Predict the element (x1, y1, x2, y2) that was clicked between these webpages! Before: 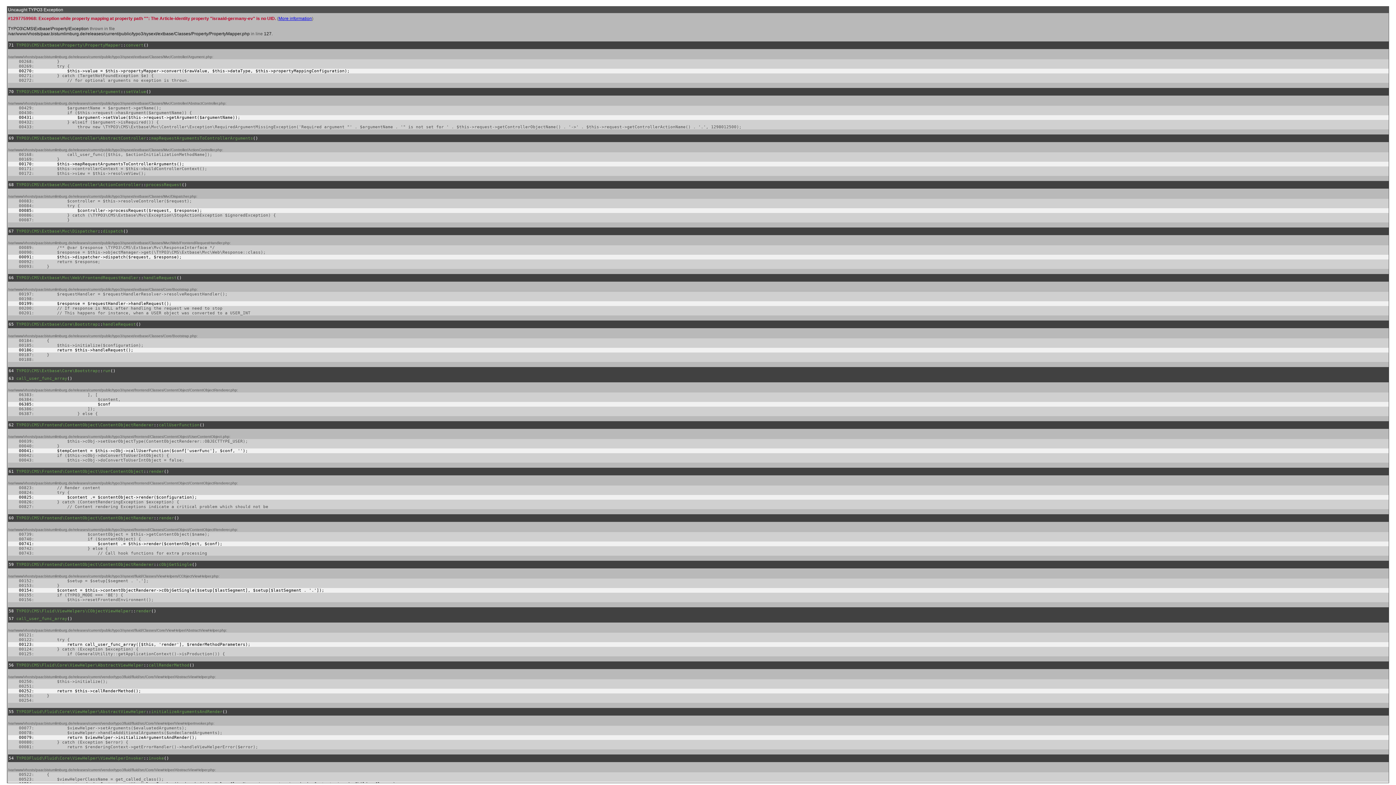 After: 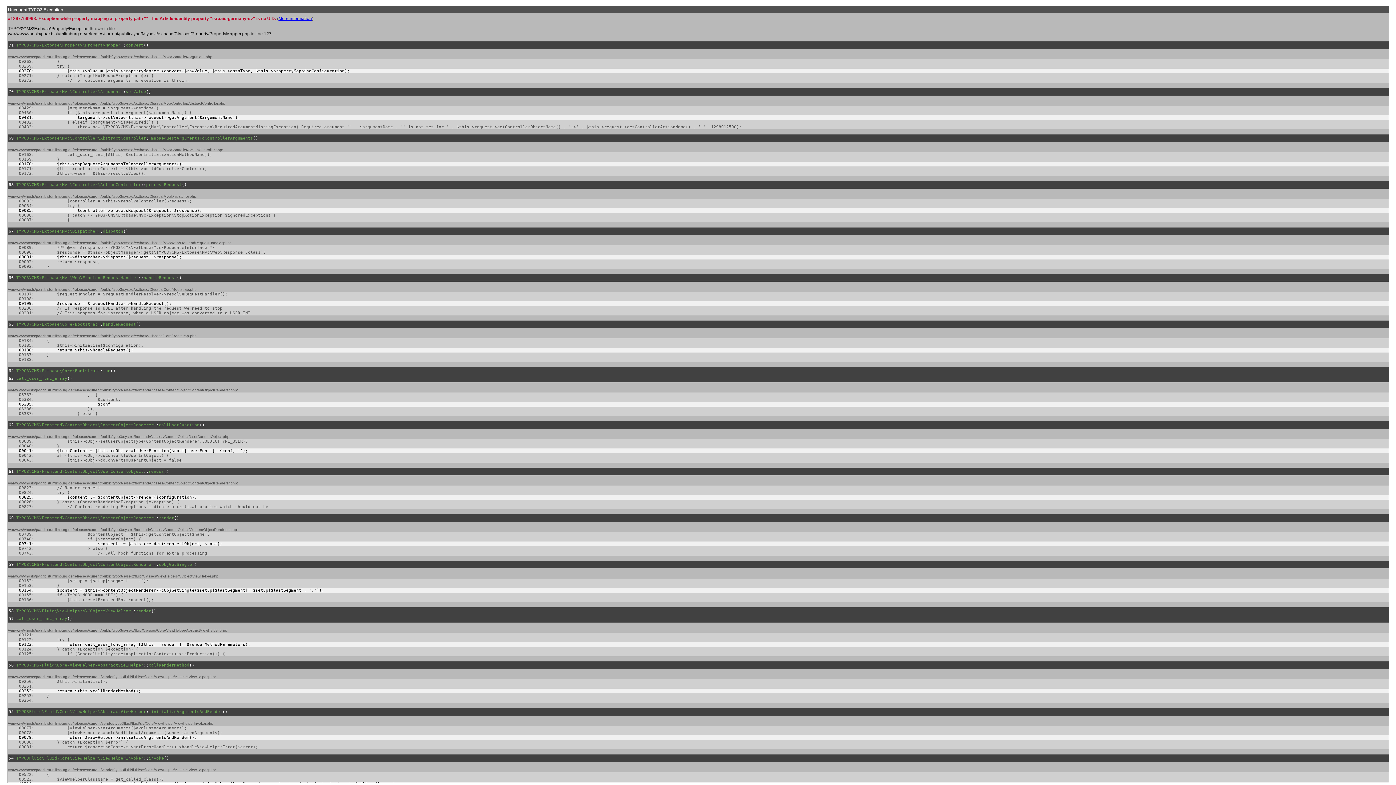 Action: label: More information bbox: (278, 16, 312, 21)